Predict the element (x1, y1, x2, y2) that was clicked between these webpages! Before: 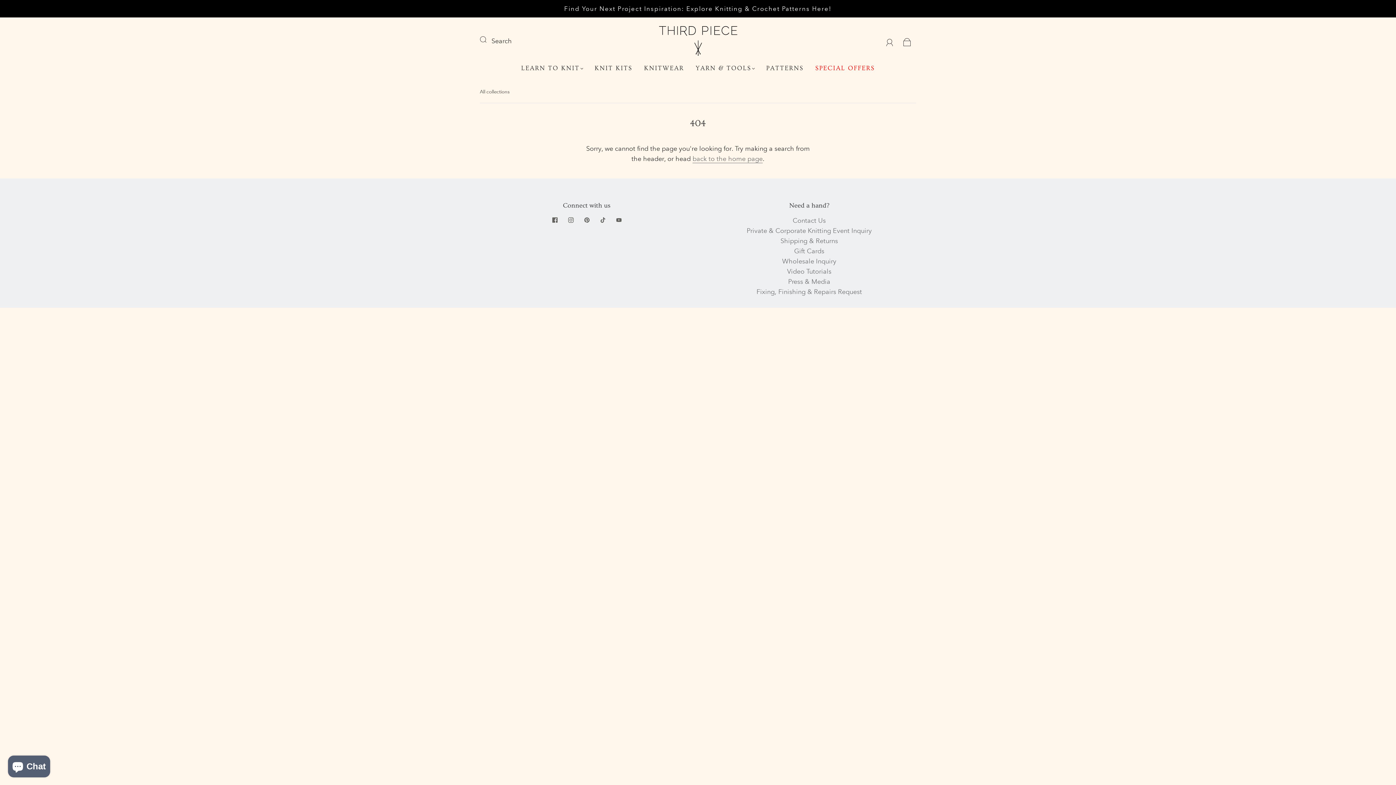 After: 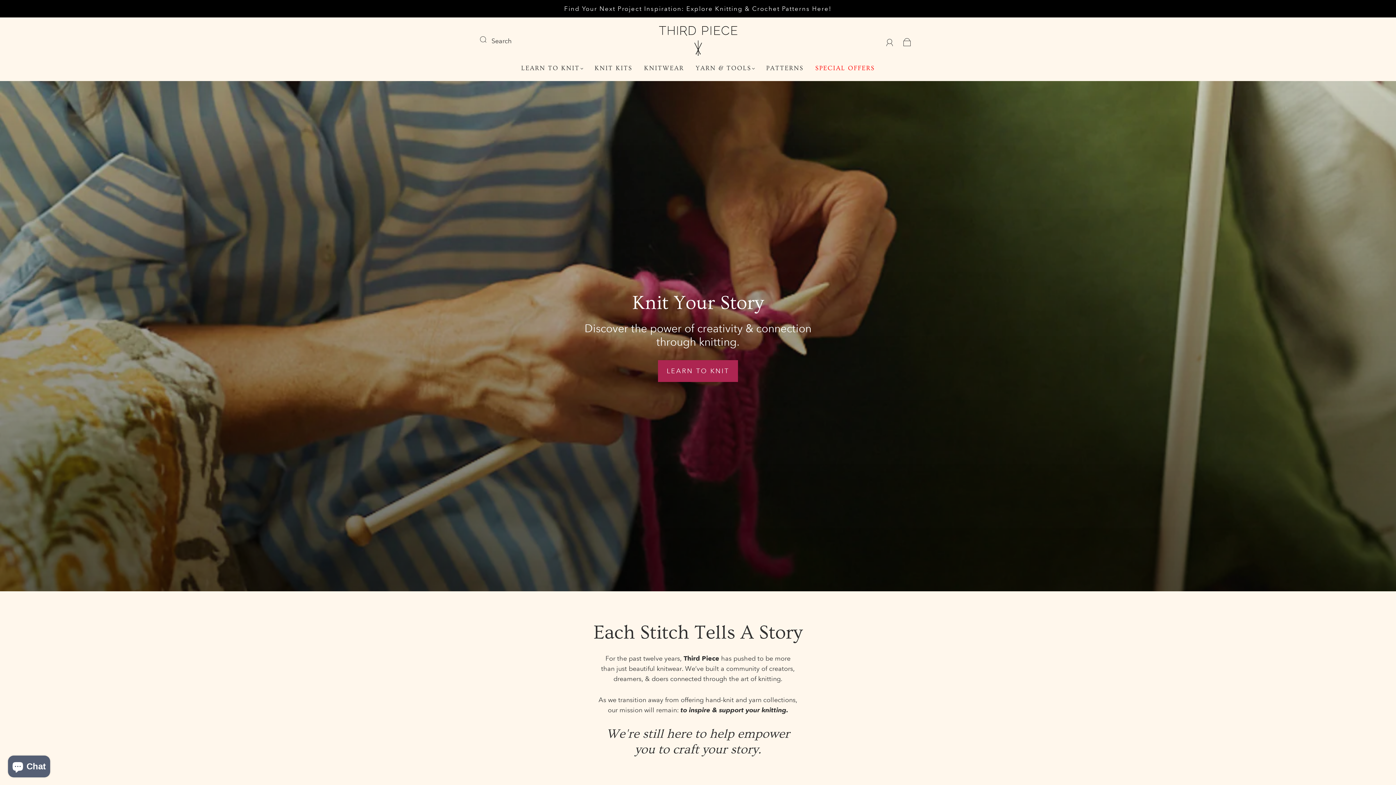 Action: label: back to the home page bbox: (692, 154, 762, 163)